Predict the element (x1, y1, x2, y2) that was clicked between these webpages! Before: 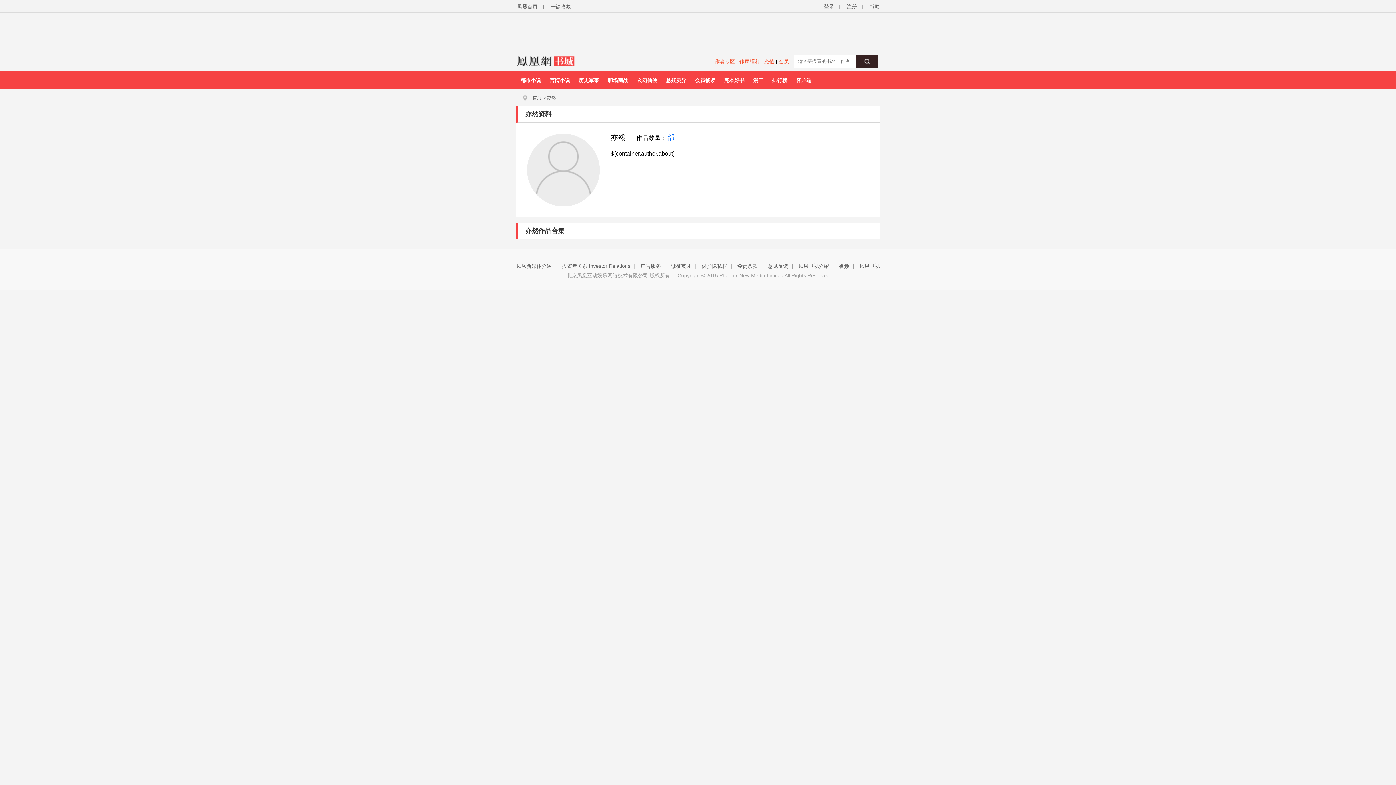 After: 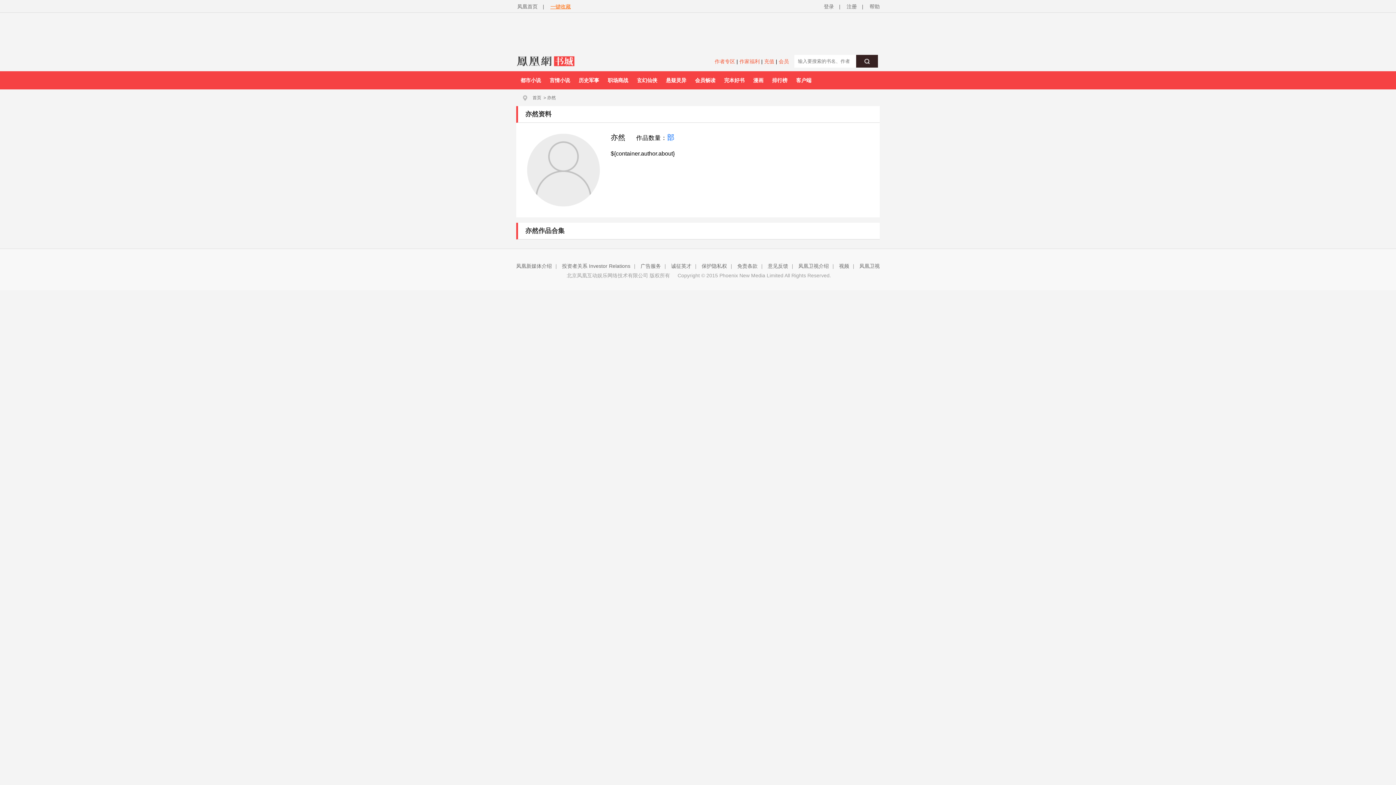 Action: label: 一键收藏 bbox: (550, 3, 570, 9)